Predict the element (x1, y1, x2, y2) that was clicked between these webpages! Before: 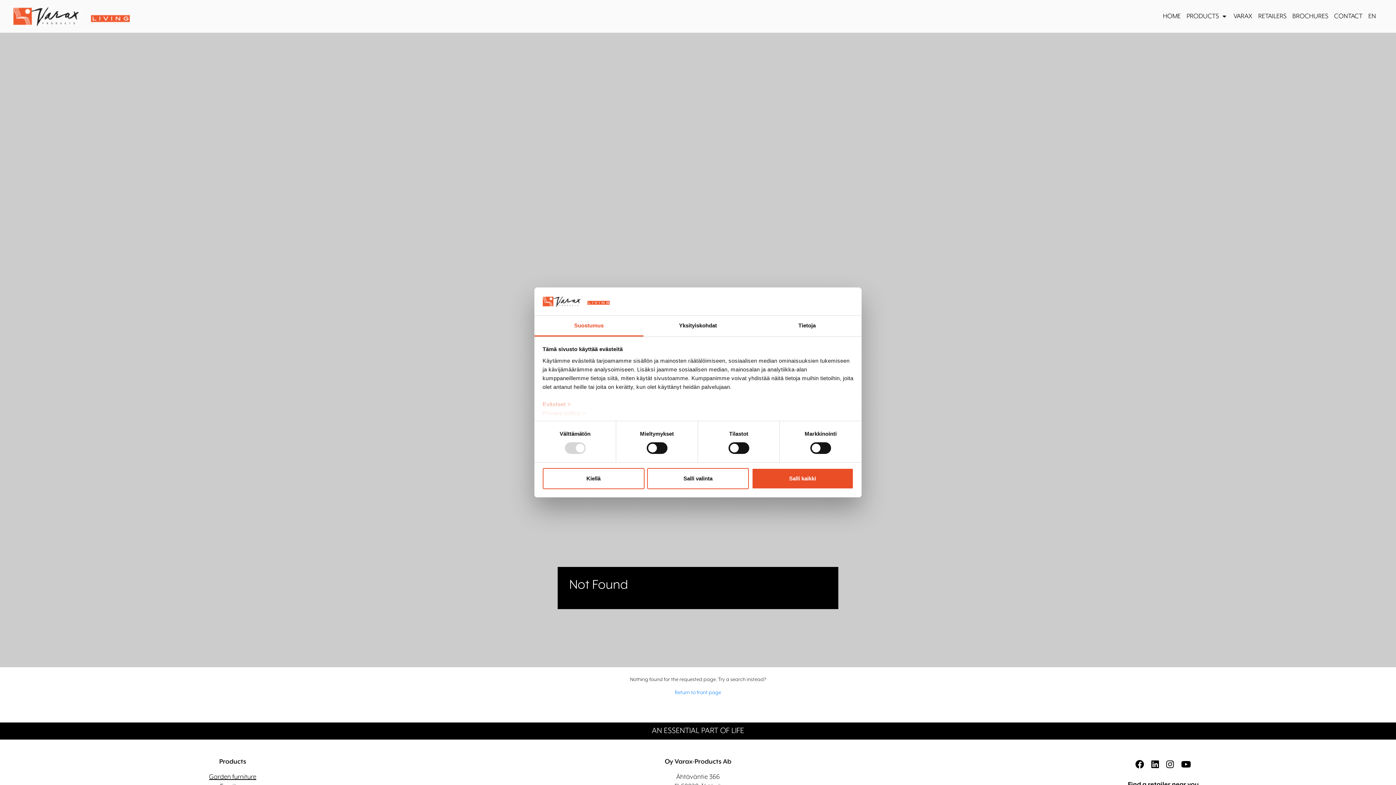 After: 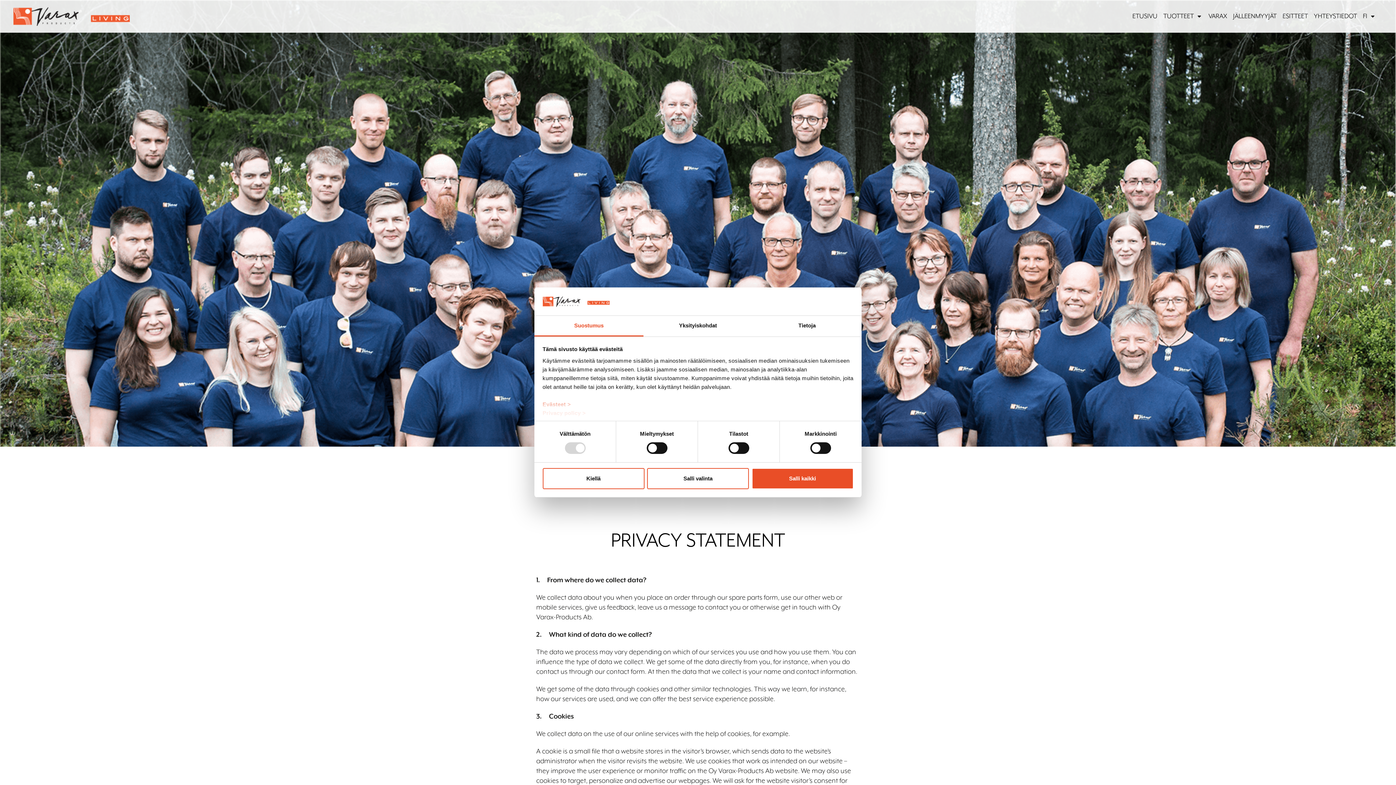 Action: label: Privacy policy > bbox: (542, 410, 586, 416)